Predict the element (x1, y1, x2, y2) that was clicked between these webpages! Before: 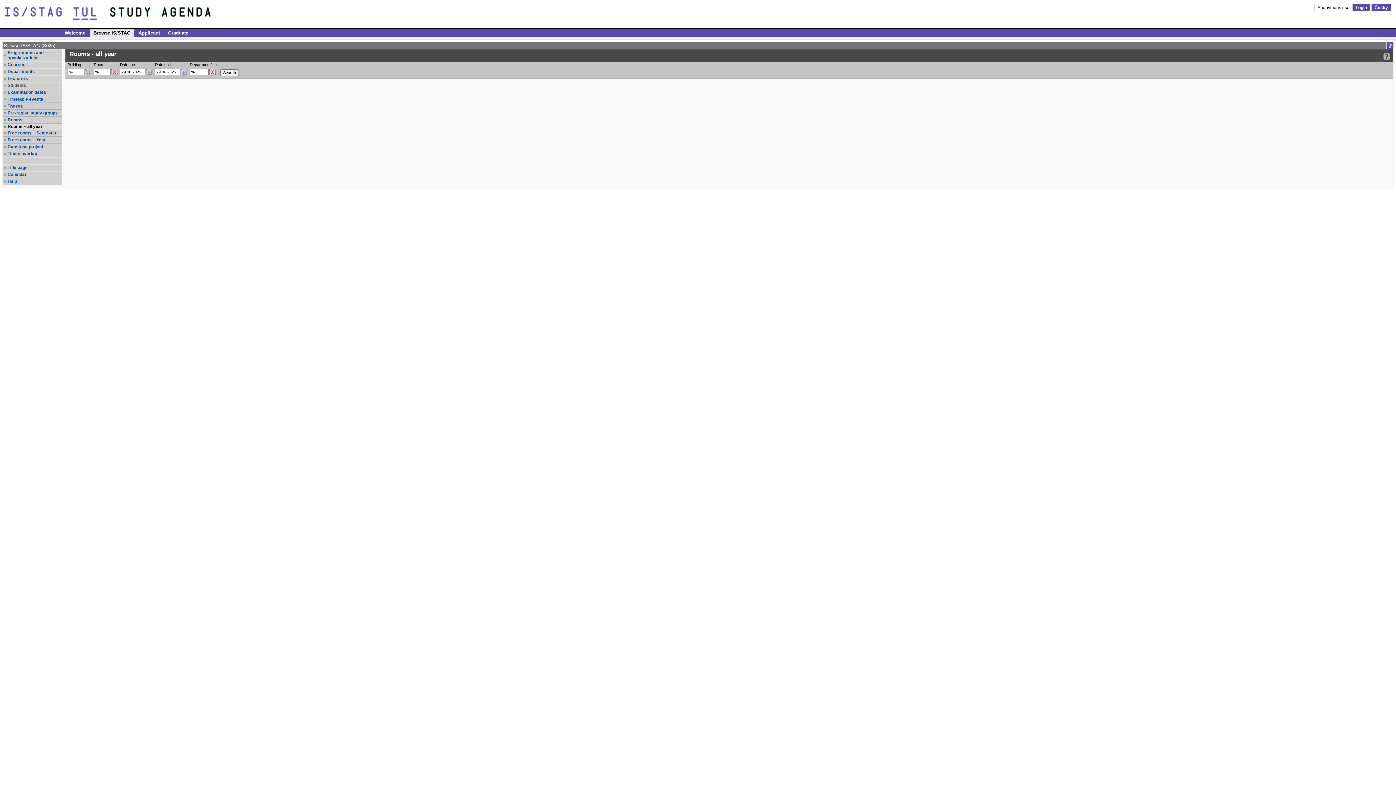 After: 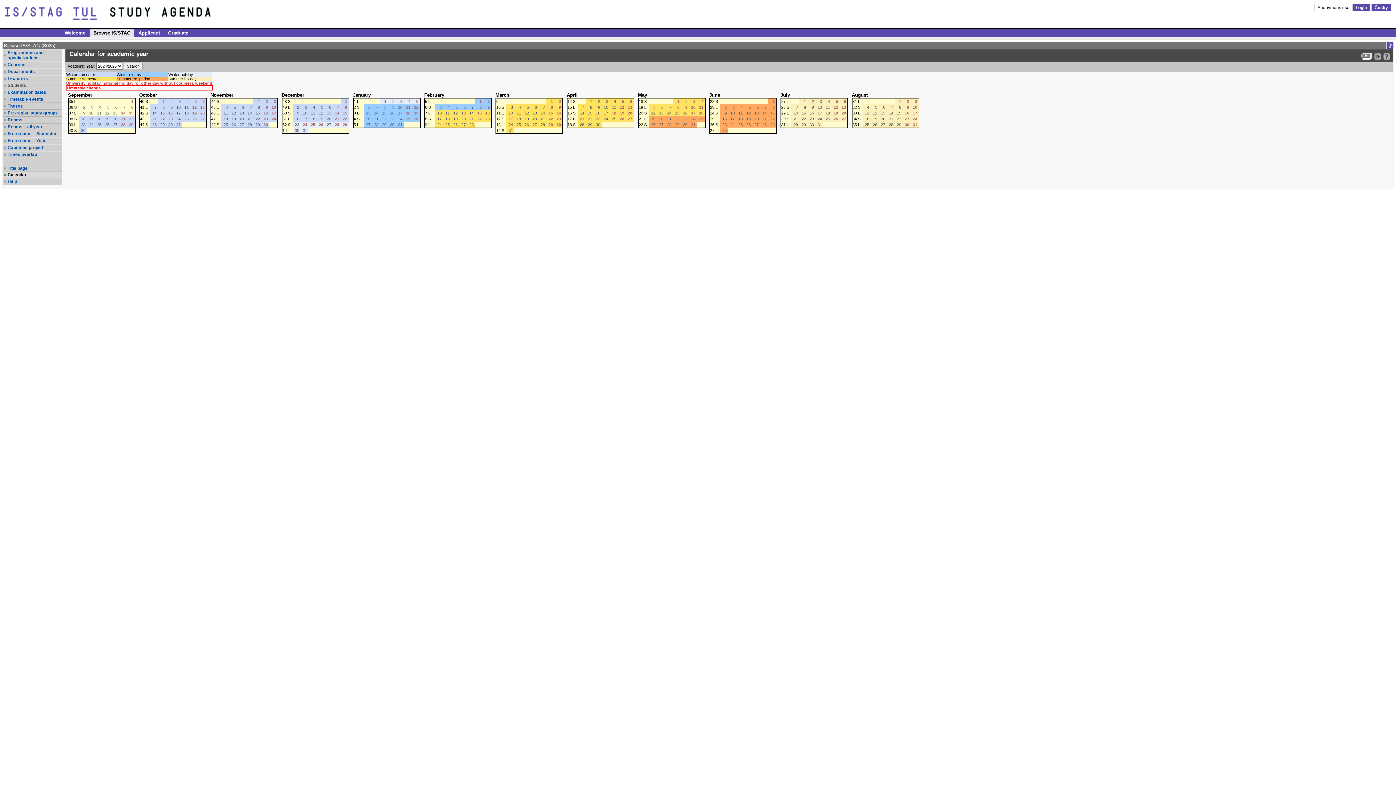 Action: bbox: (7, 172, 61, 177) label: Calendar